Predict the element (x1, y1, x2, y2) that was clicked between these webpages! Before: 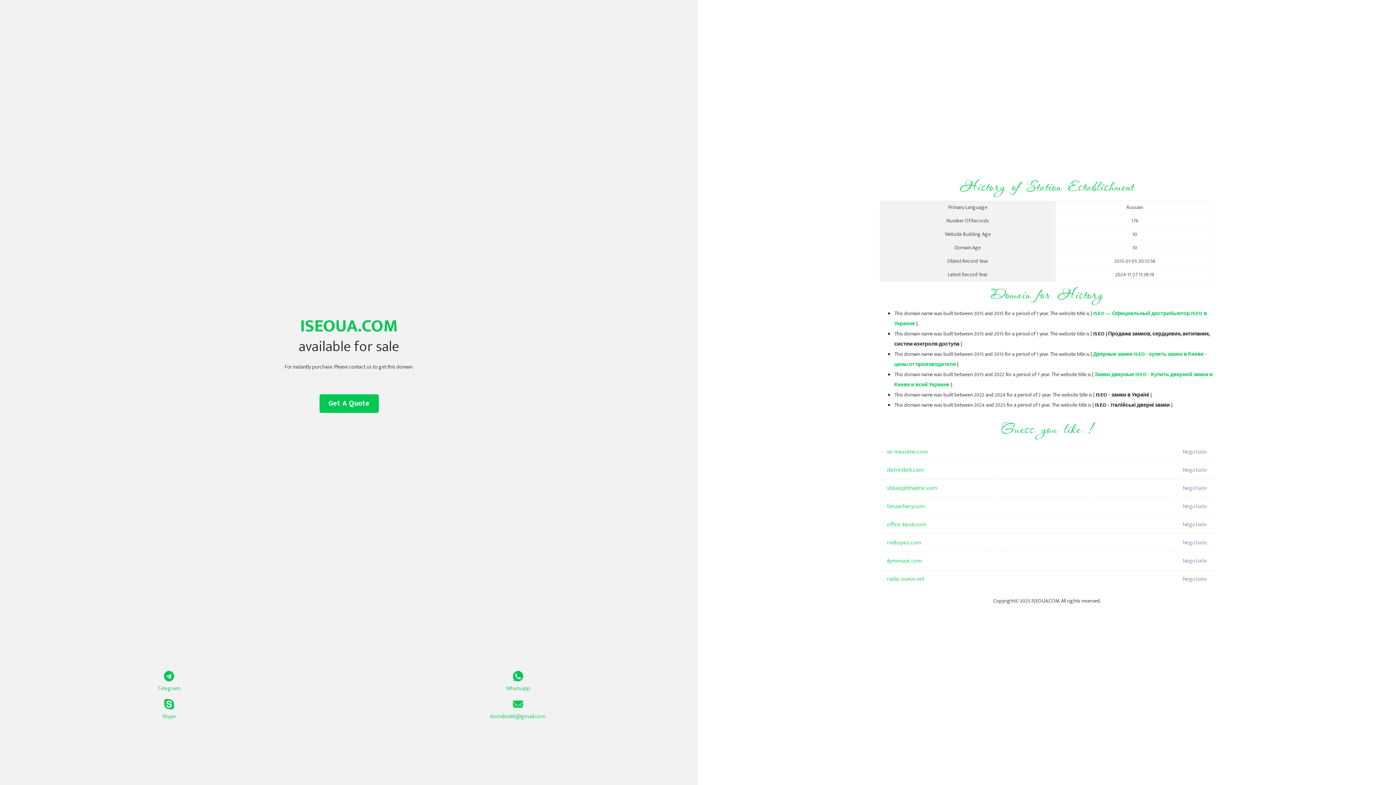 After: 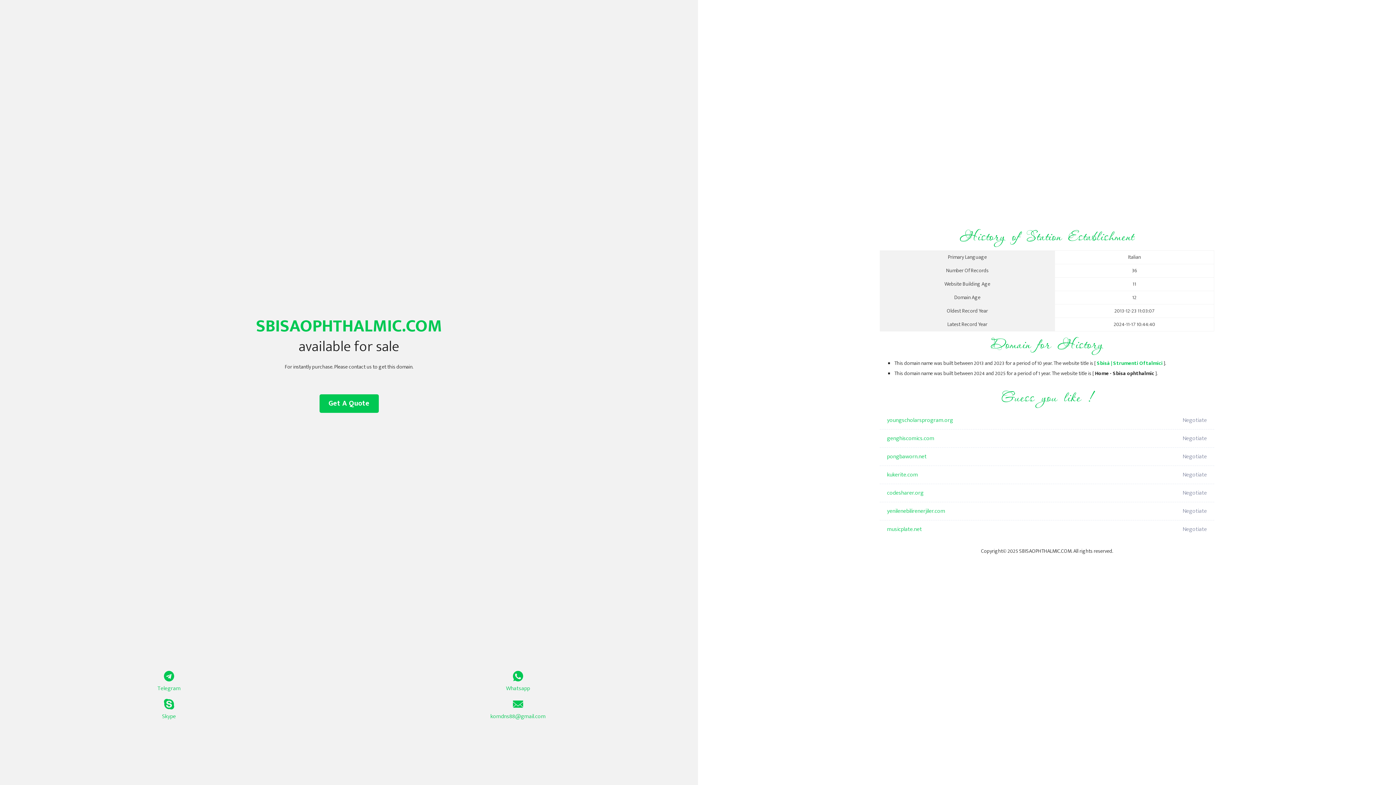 Action: label: sbisaophthalmic.com bbox: (887, 479, 1098, 497)